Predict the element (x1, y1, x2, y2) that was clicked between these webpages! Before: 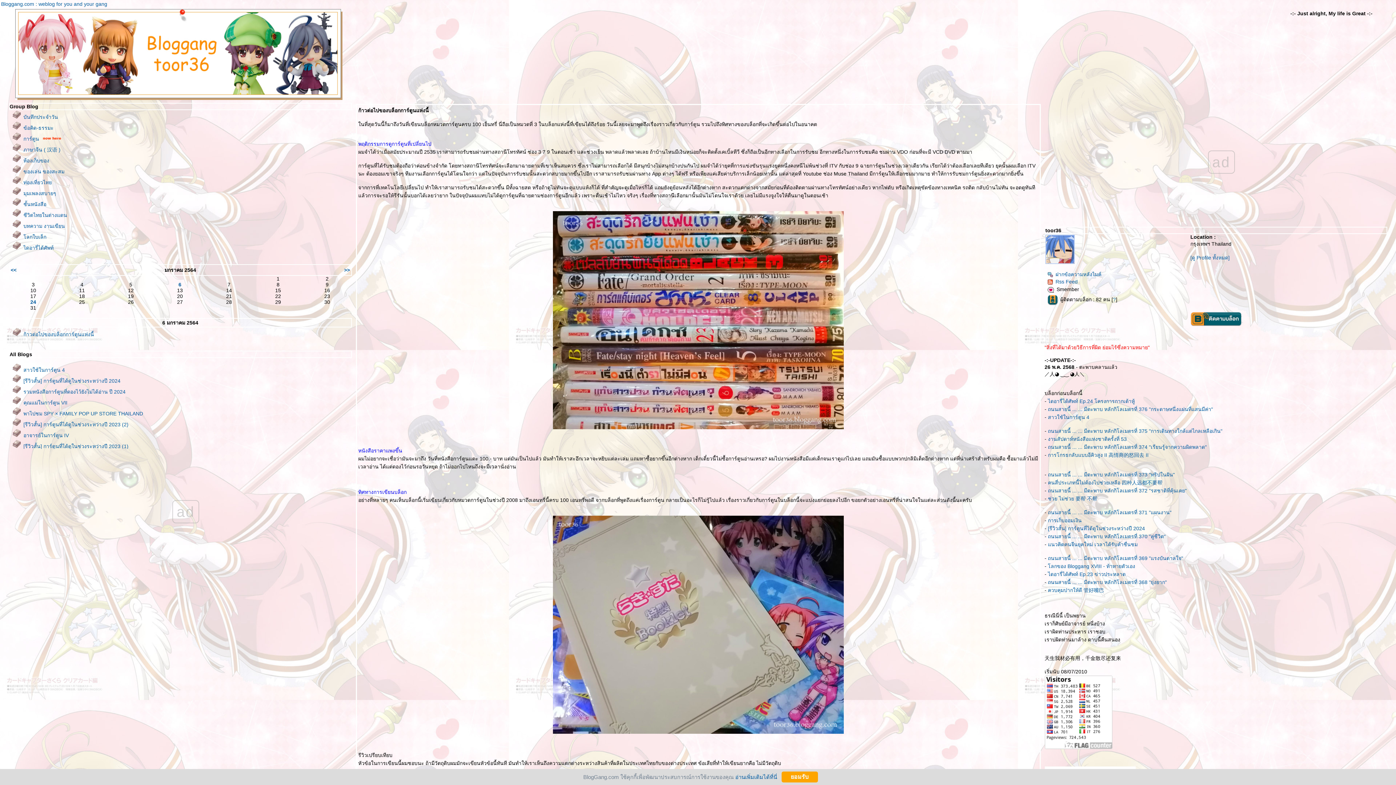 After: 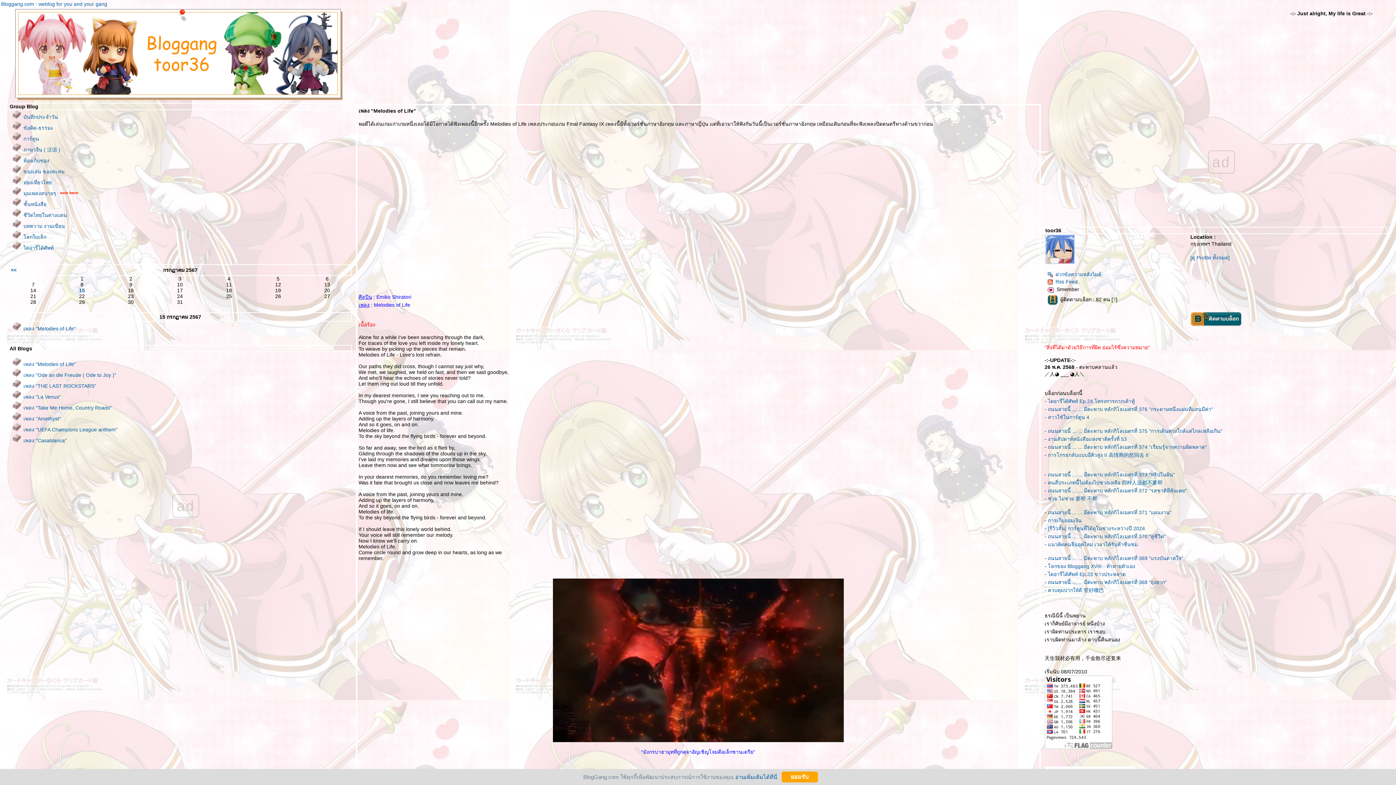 Action: bbox: (23, 190, 56, 196) label: มุมเพลงสบายๆ